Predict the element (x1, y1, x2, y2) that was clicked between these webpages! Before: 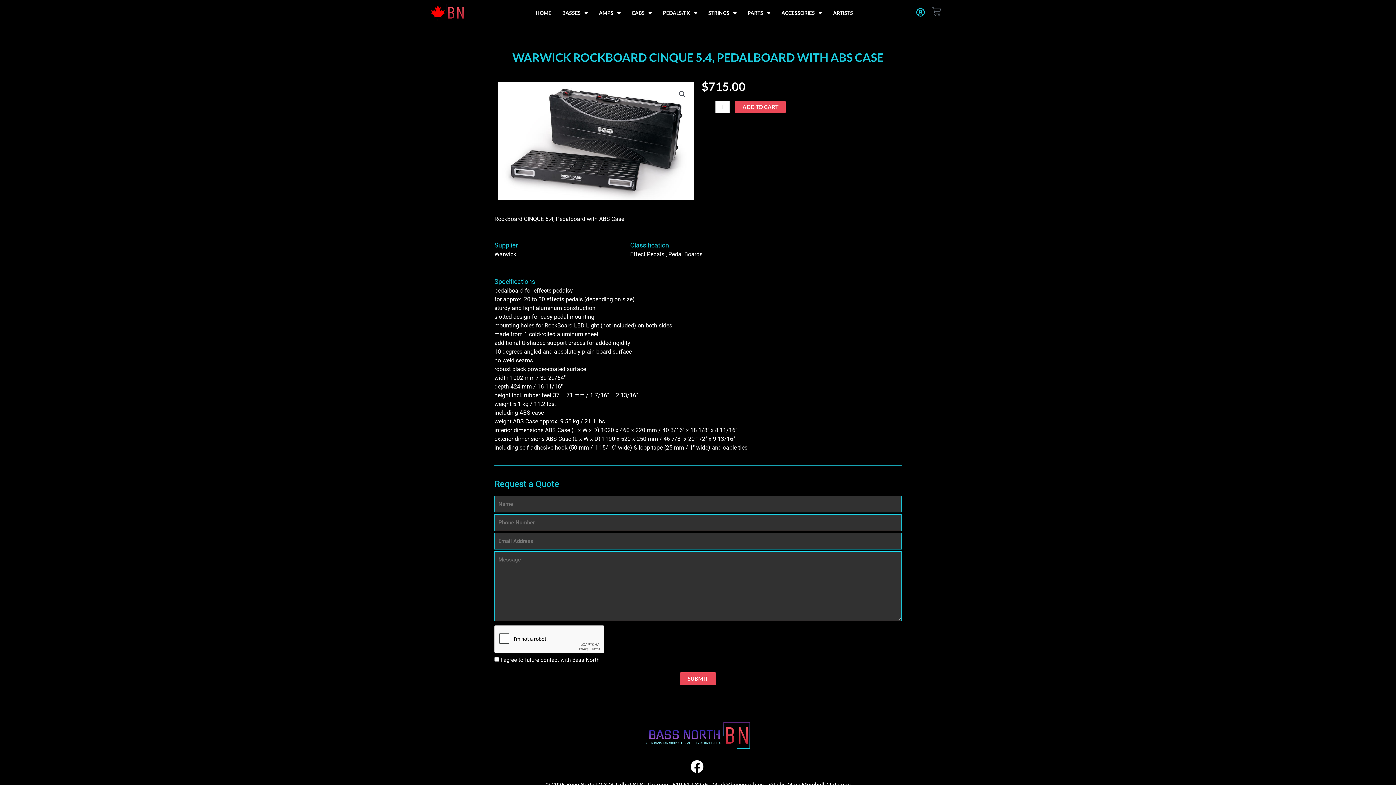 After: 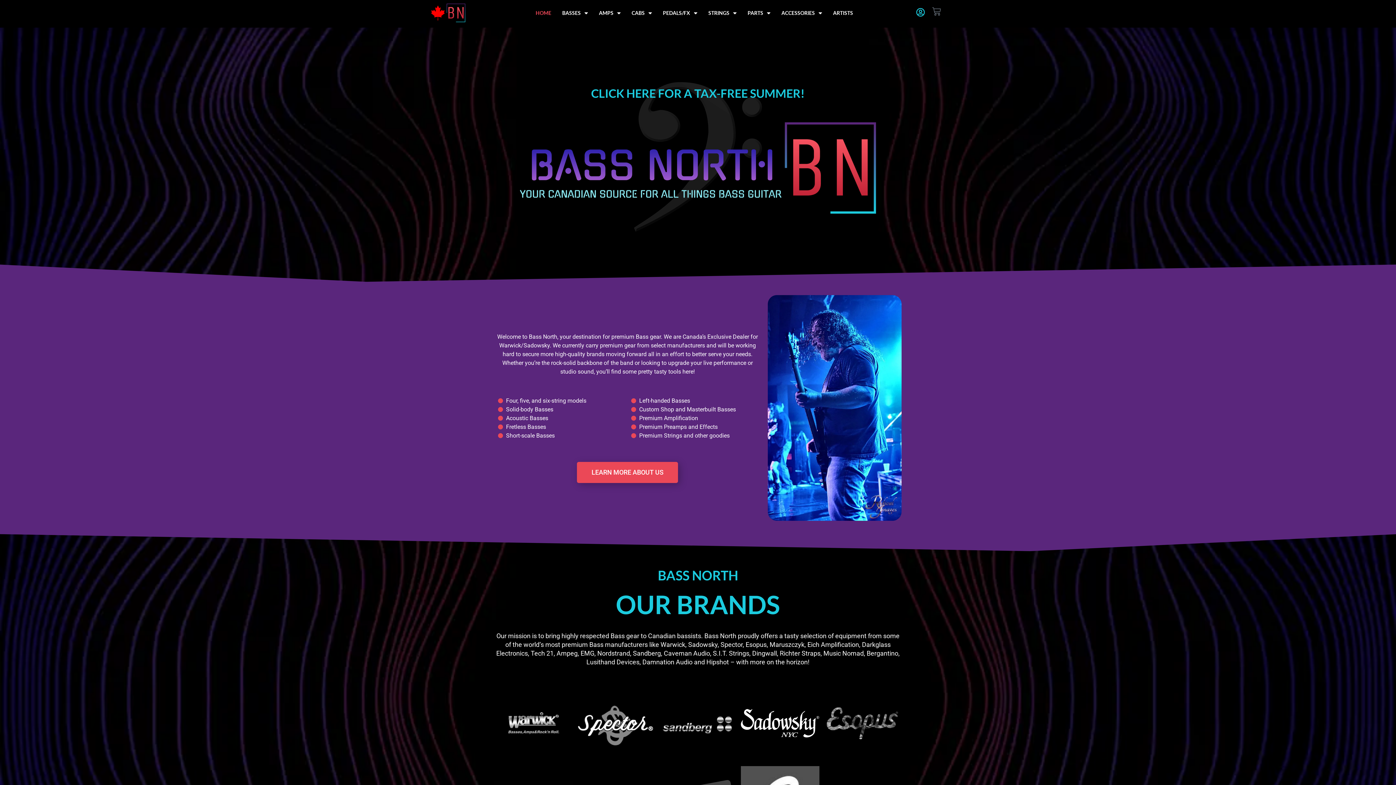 Action: label: HOME bbox: (530, 3, 556, 22)